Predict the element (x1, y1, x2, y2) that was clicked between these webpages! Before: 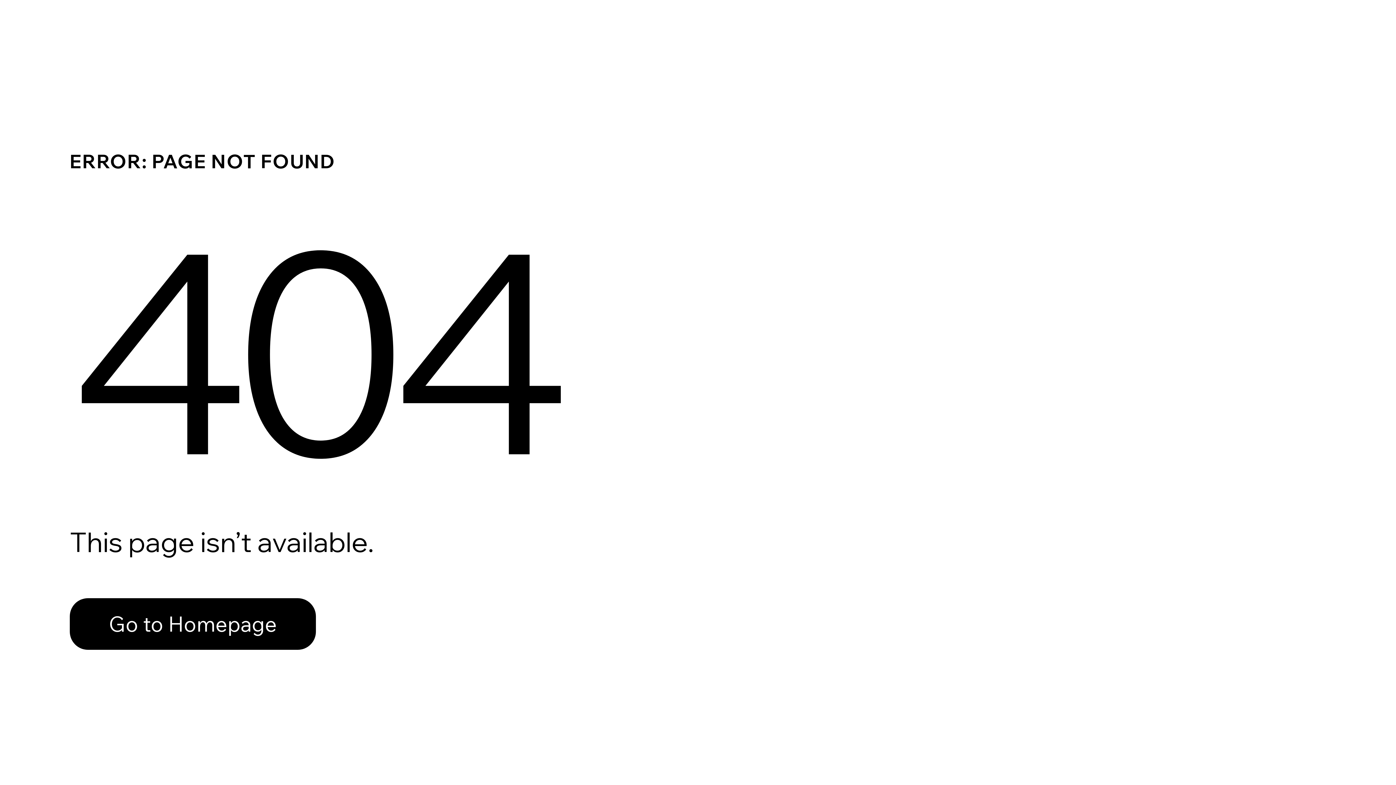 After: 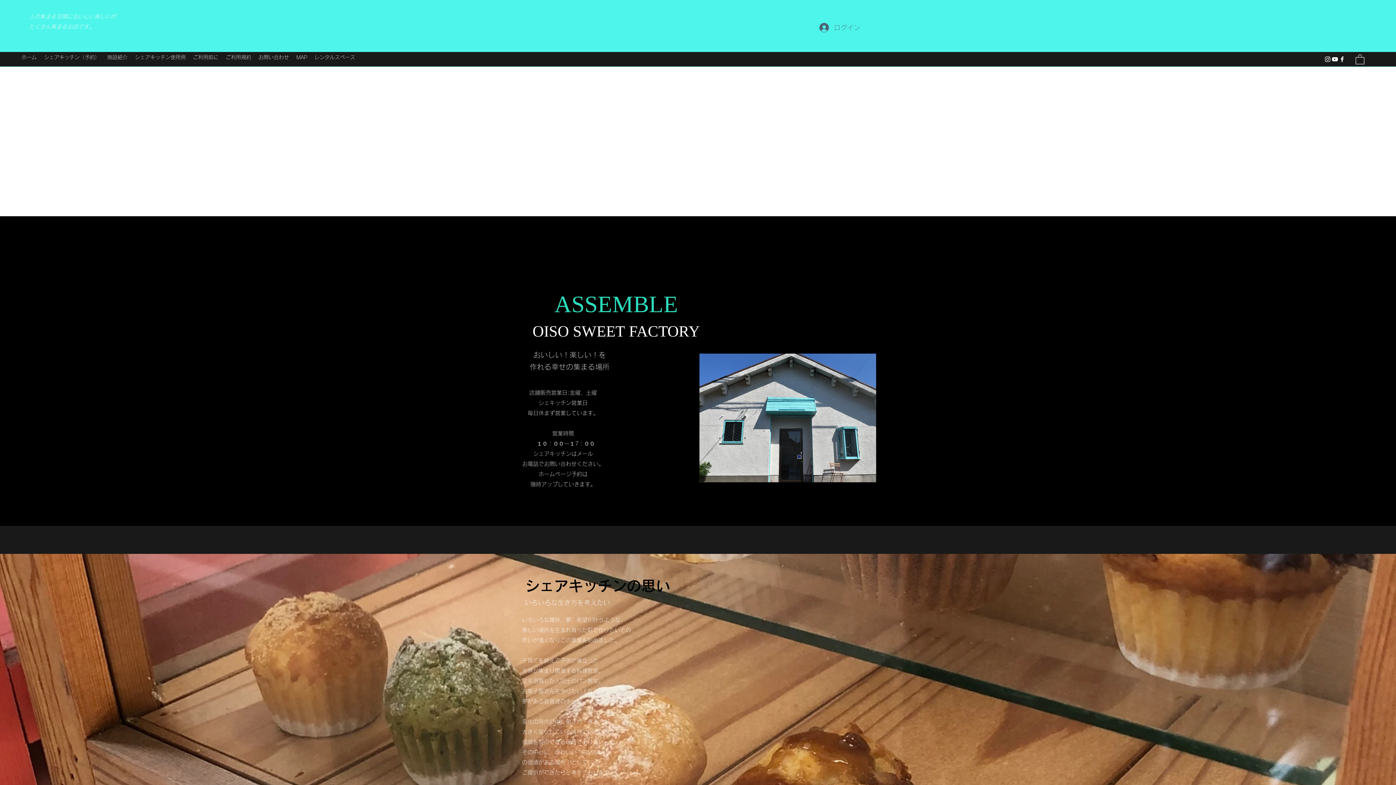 Action: label: Go to Homepage bbox: (69, 582, 768, 659)